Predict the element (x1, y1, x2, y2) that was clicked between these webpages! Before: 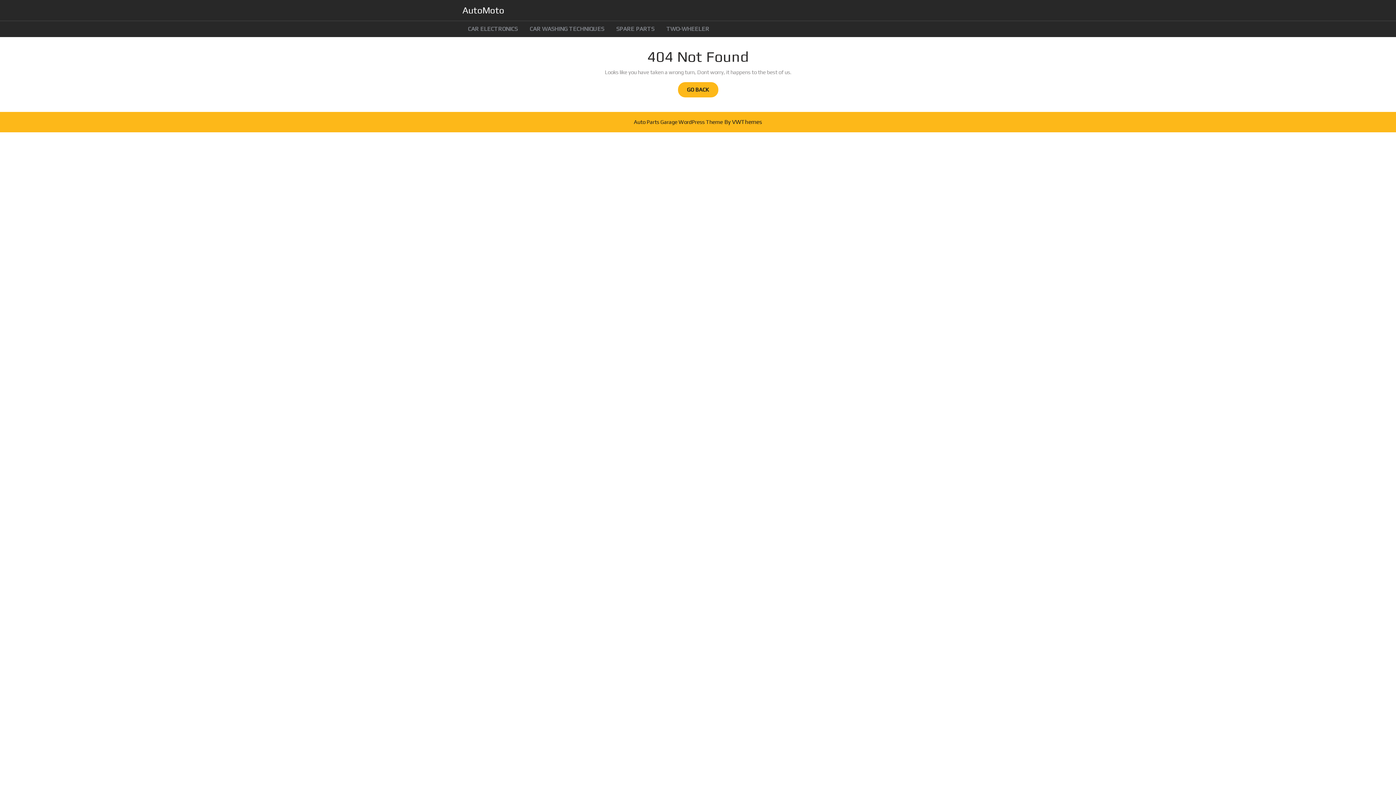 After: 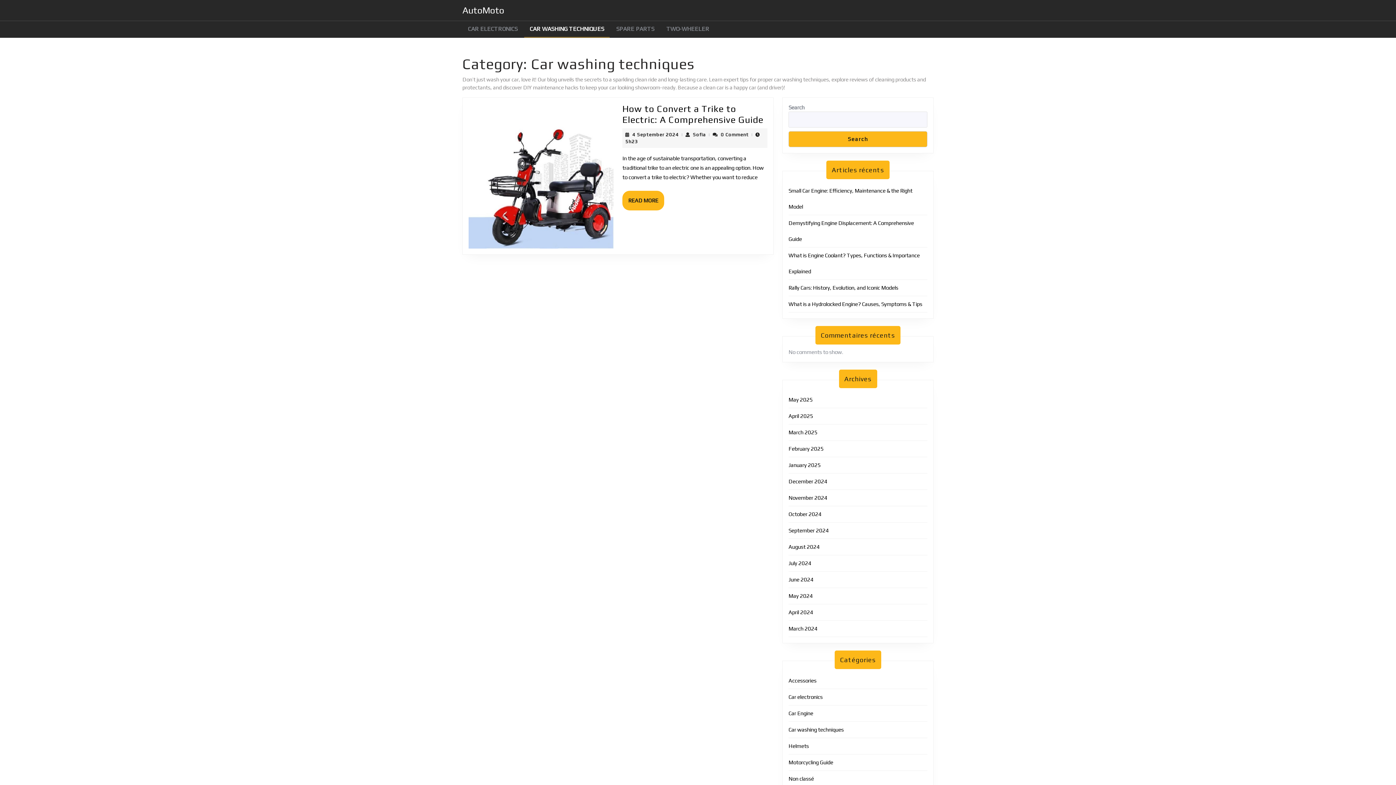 Action: bbox: (524, 21, 609, 37) label: CAR WASHING TECHNIQUES